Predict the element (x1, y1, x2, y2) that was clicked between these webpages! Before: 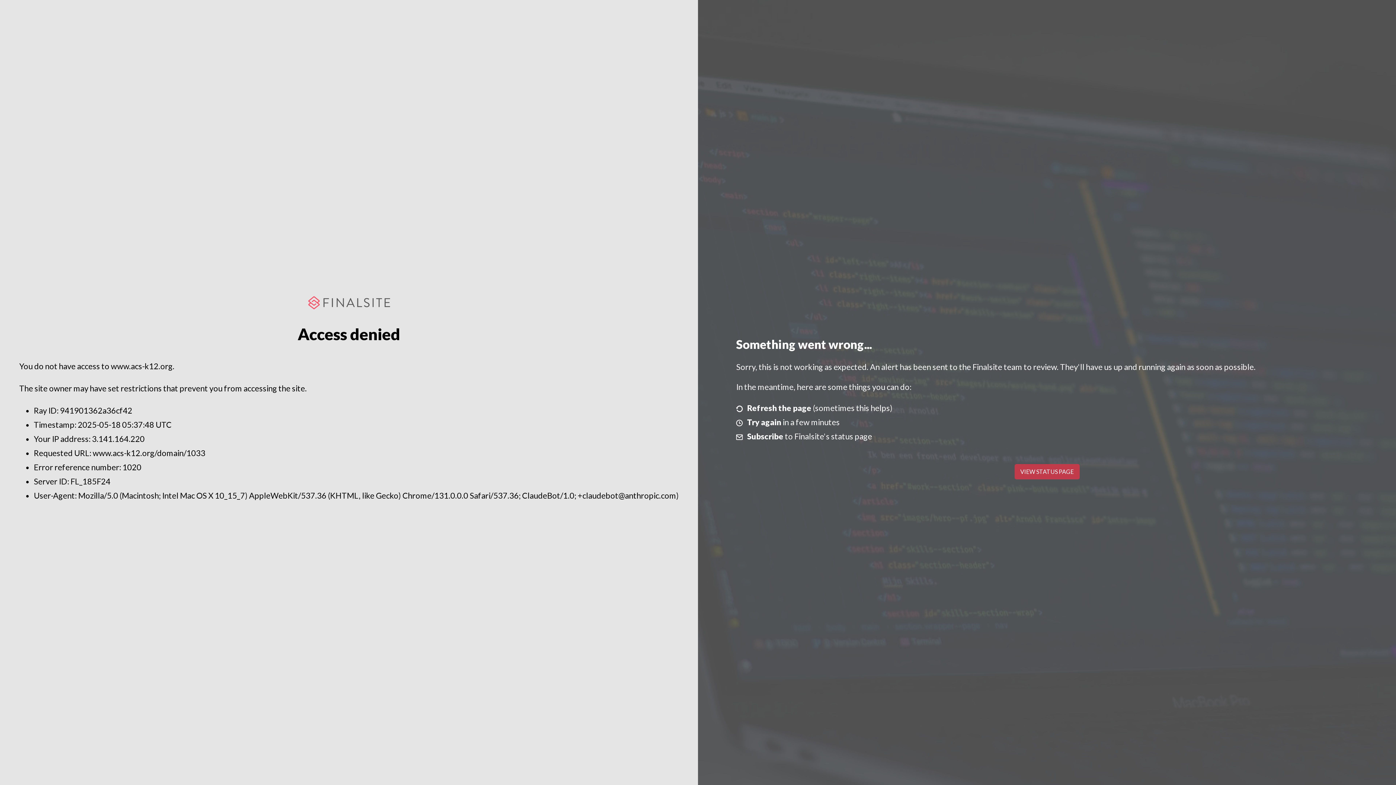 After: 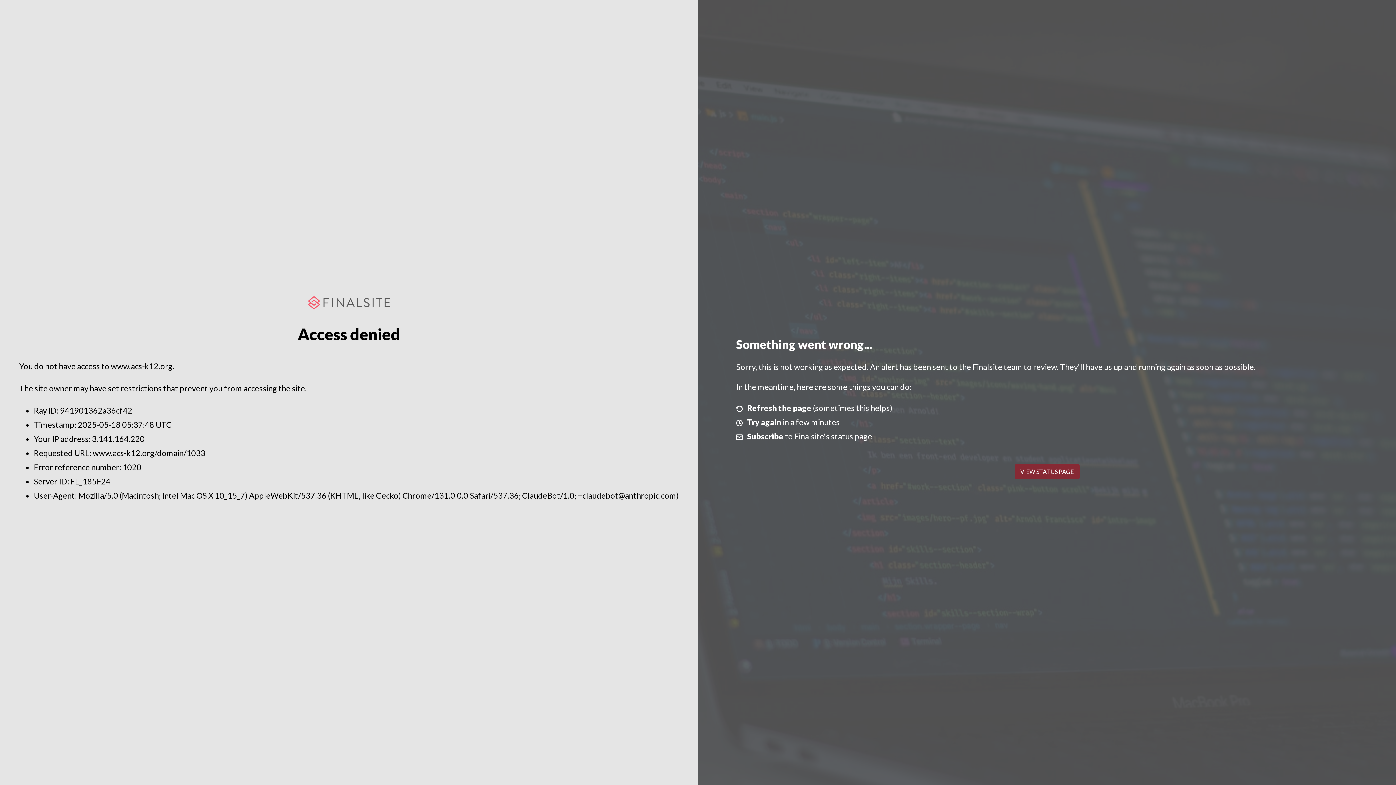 Action: label: VIEW STATUS PAGE bbox: (1014, 464, 1079, 479)